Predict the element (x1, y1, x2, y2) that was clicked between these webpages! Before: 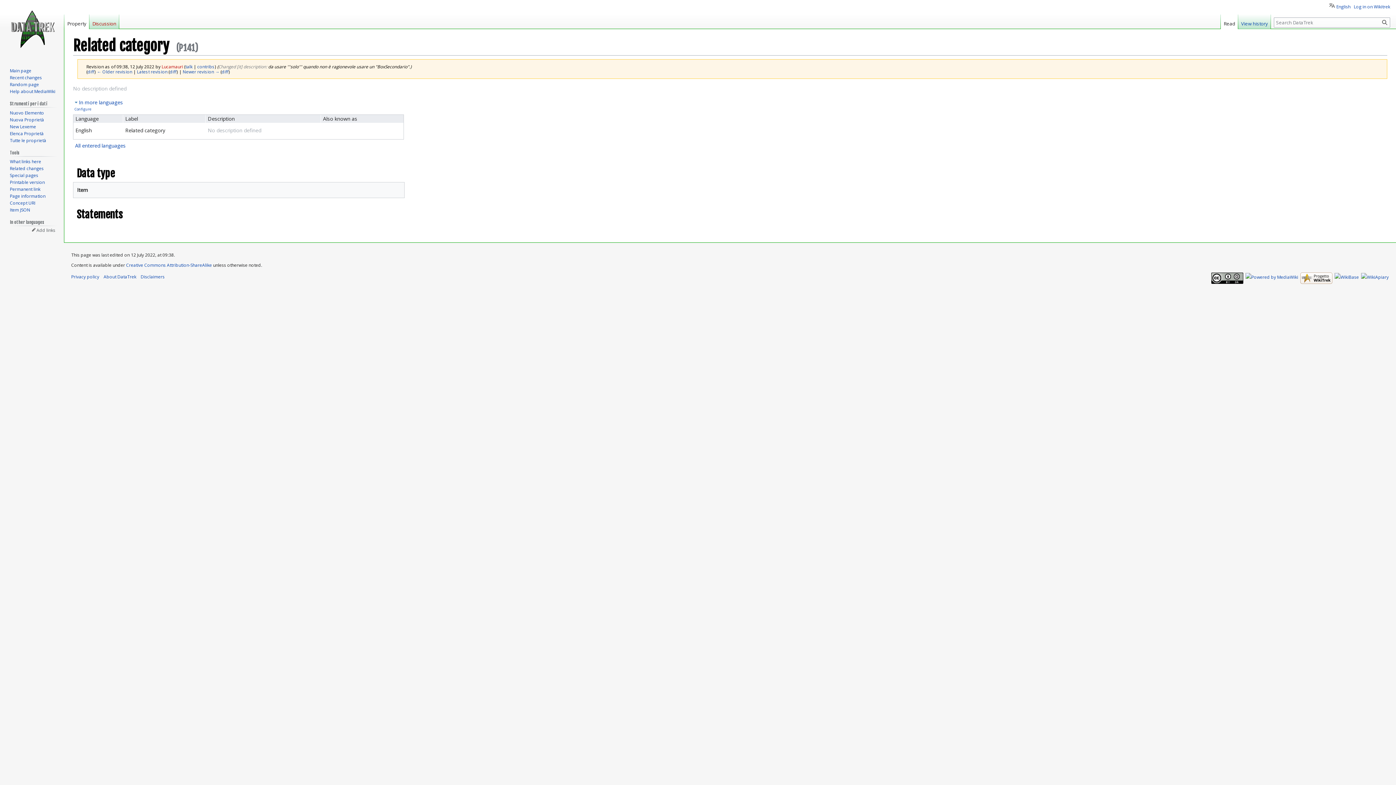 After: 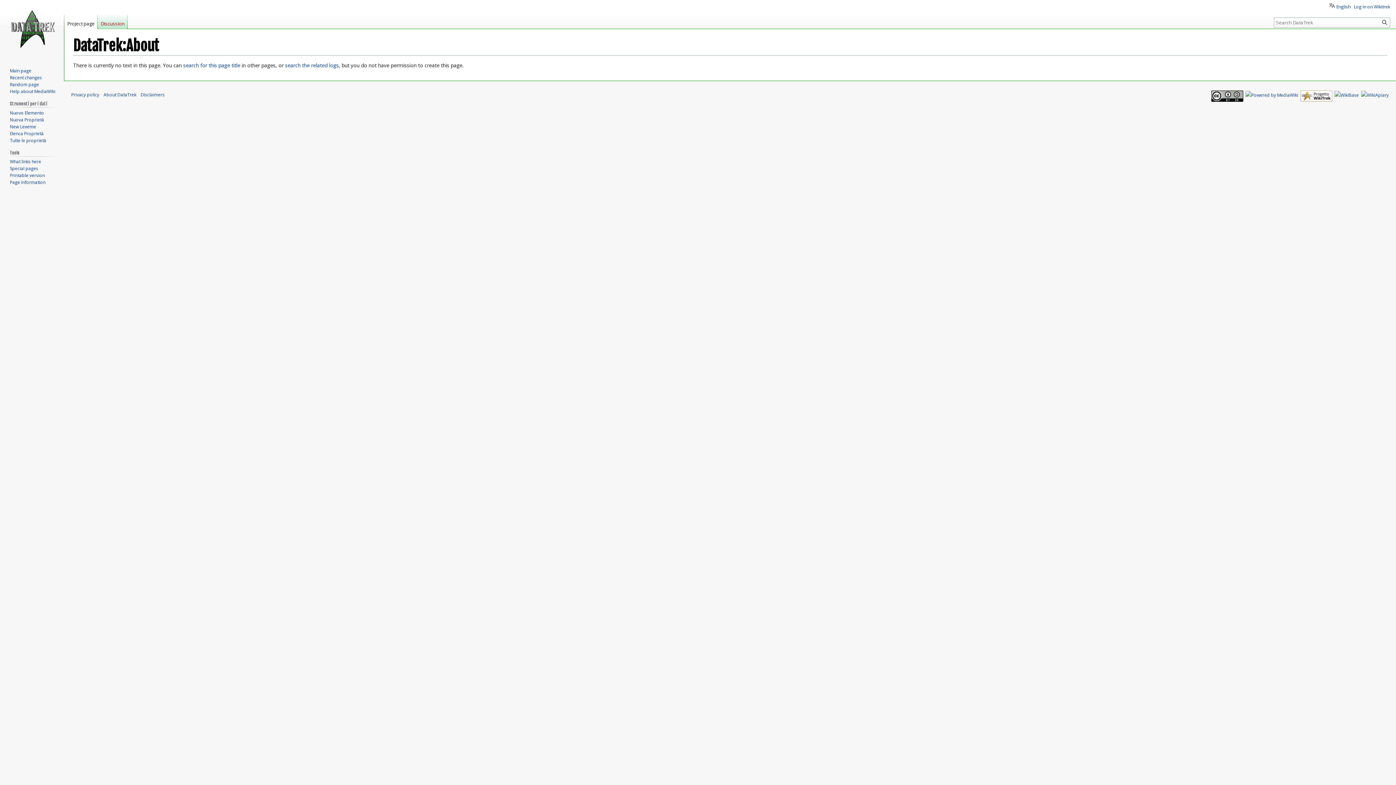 Action: bbox: (103, 273, 136, 279) label: About DataTrek